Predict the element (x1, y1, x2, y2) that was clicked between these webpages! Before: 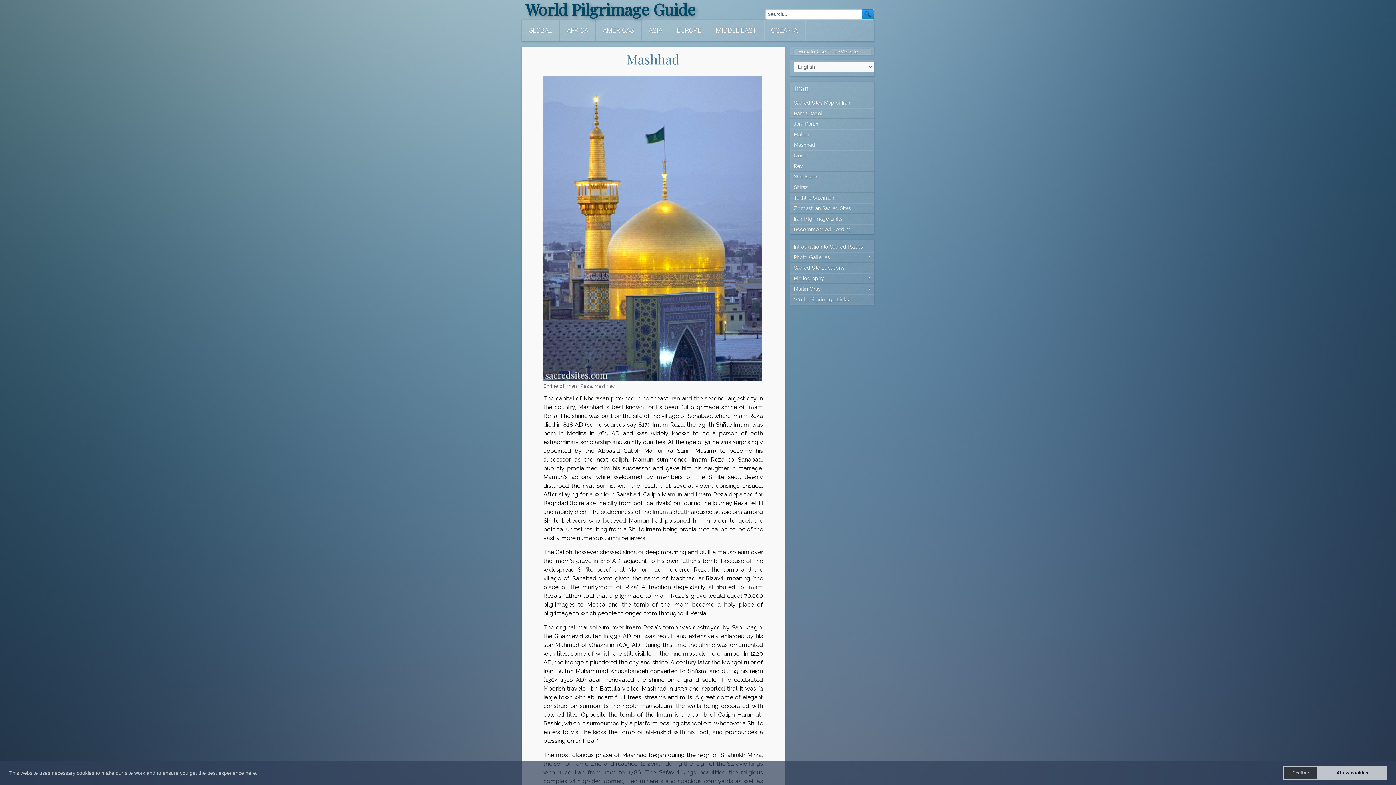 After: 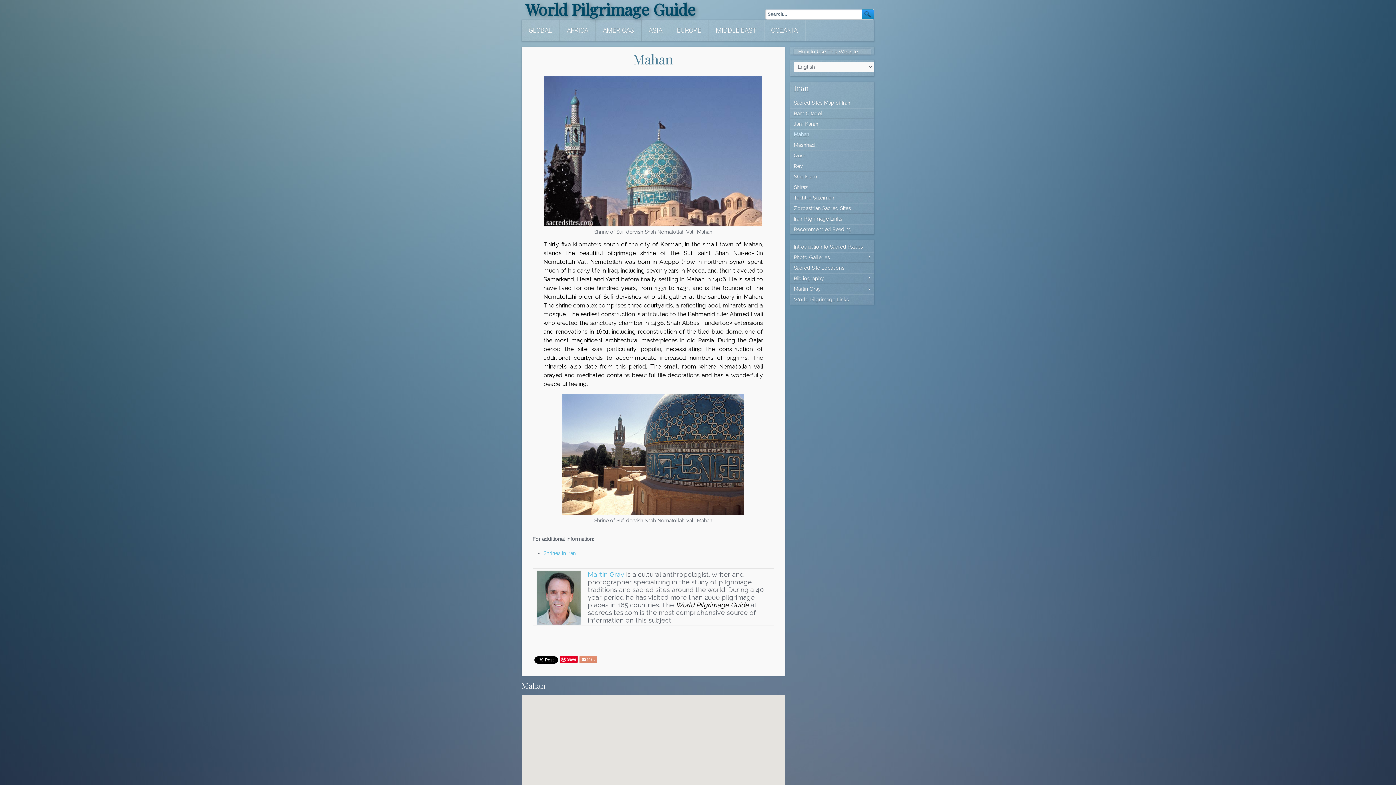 Action: bbox: (790, 129, 874, 139) label: Mahan